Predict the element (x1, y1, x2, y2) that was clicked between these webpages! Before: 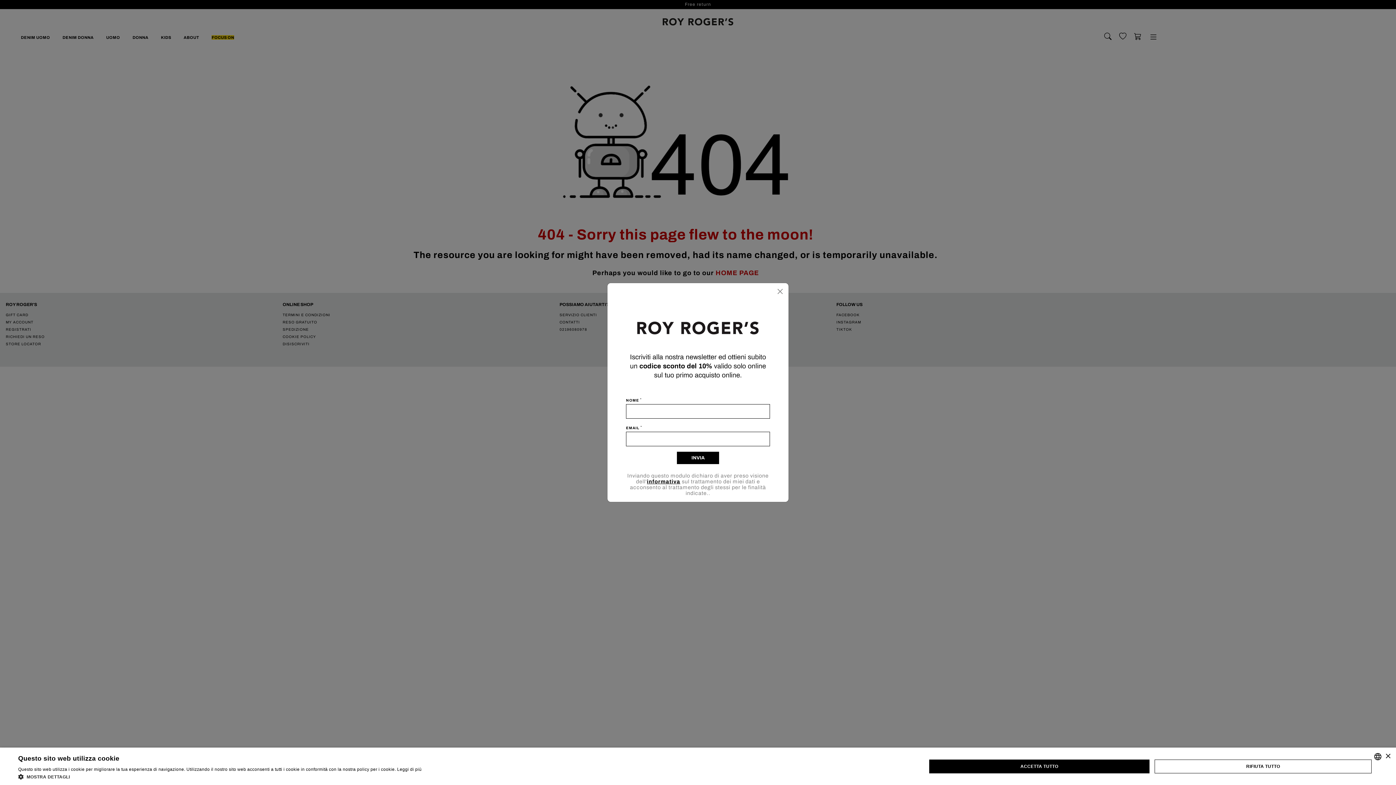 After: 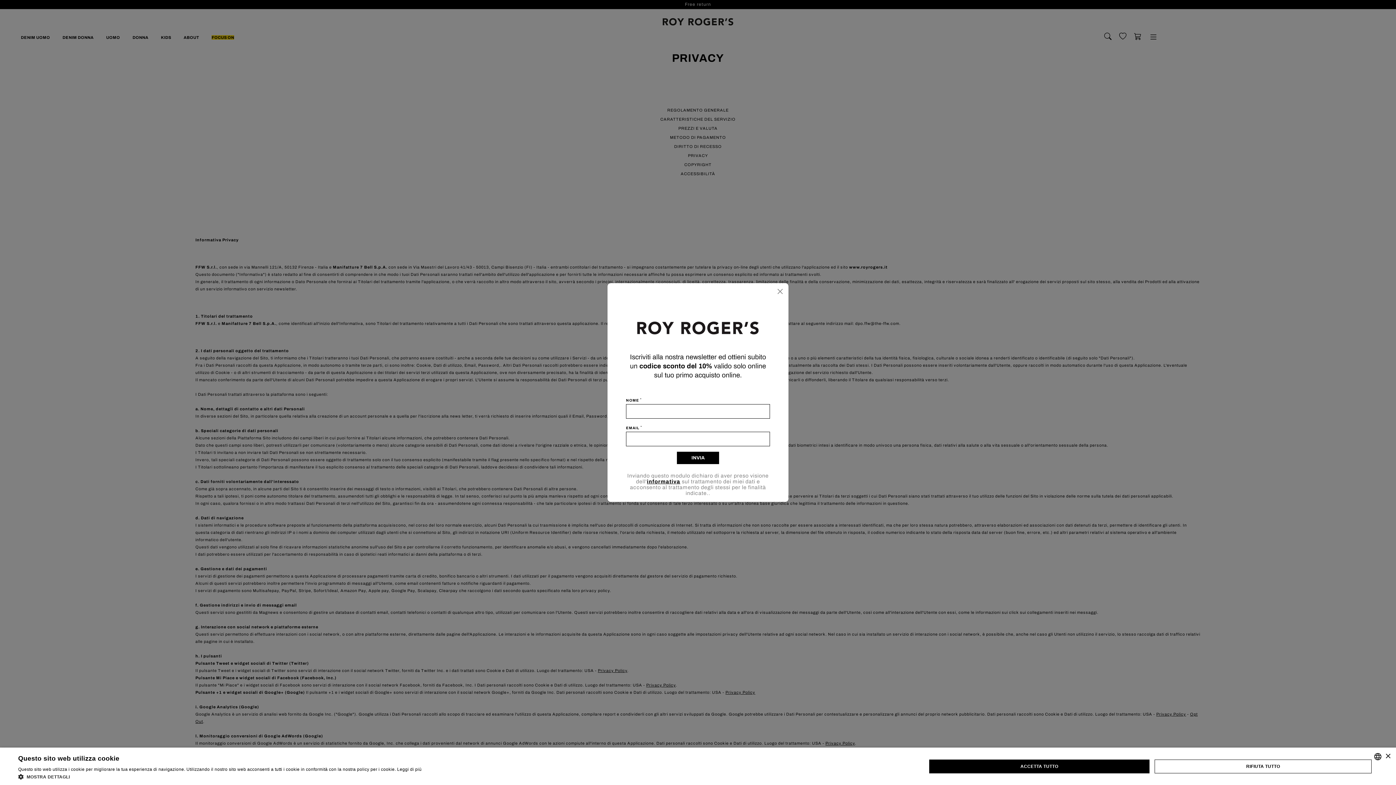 Action: bbox: (647, 478, 680, 484) label: informativa